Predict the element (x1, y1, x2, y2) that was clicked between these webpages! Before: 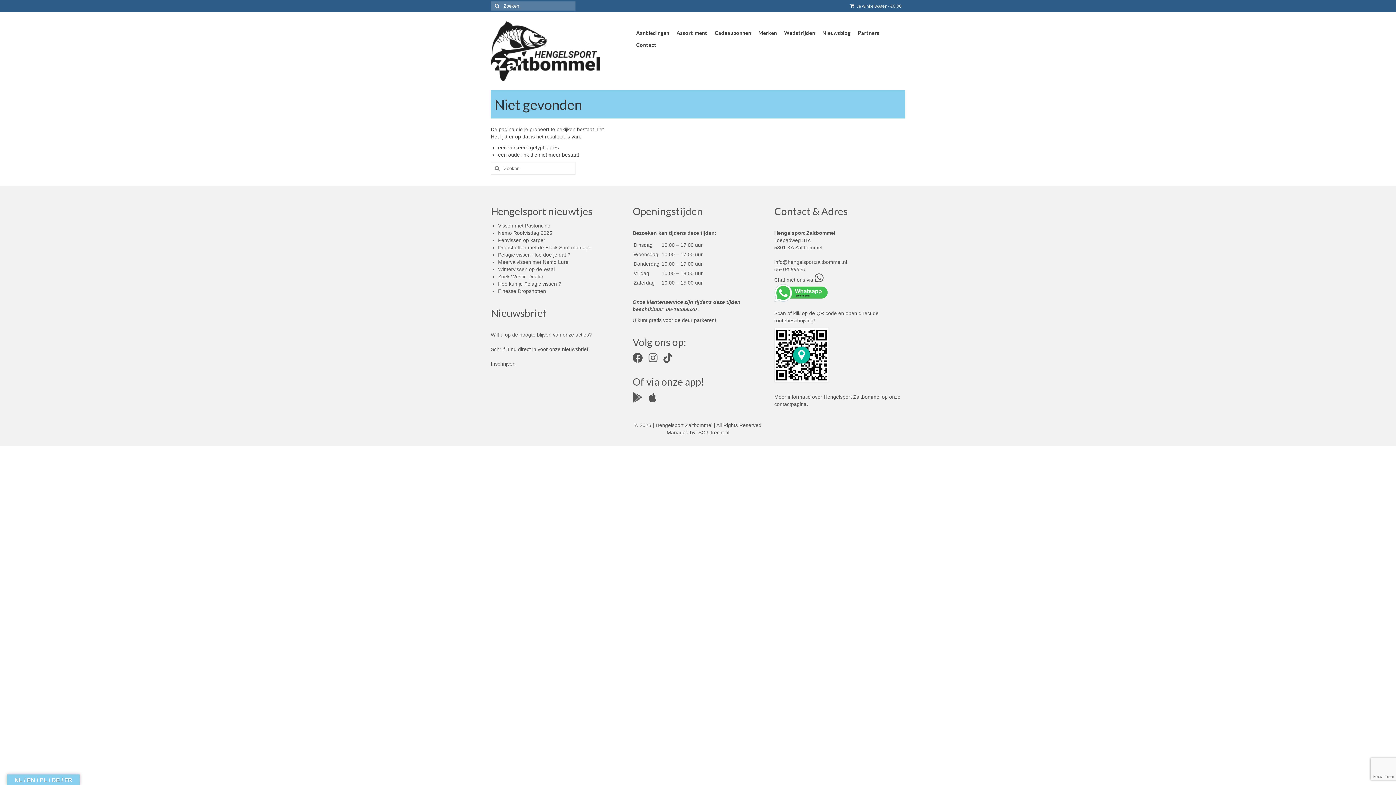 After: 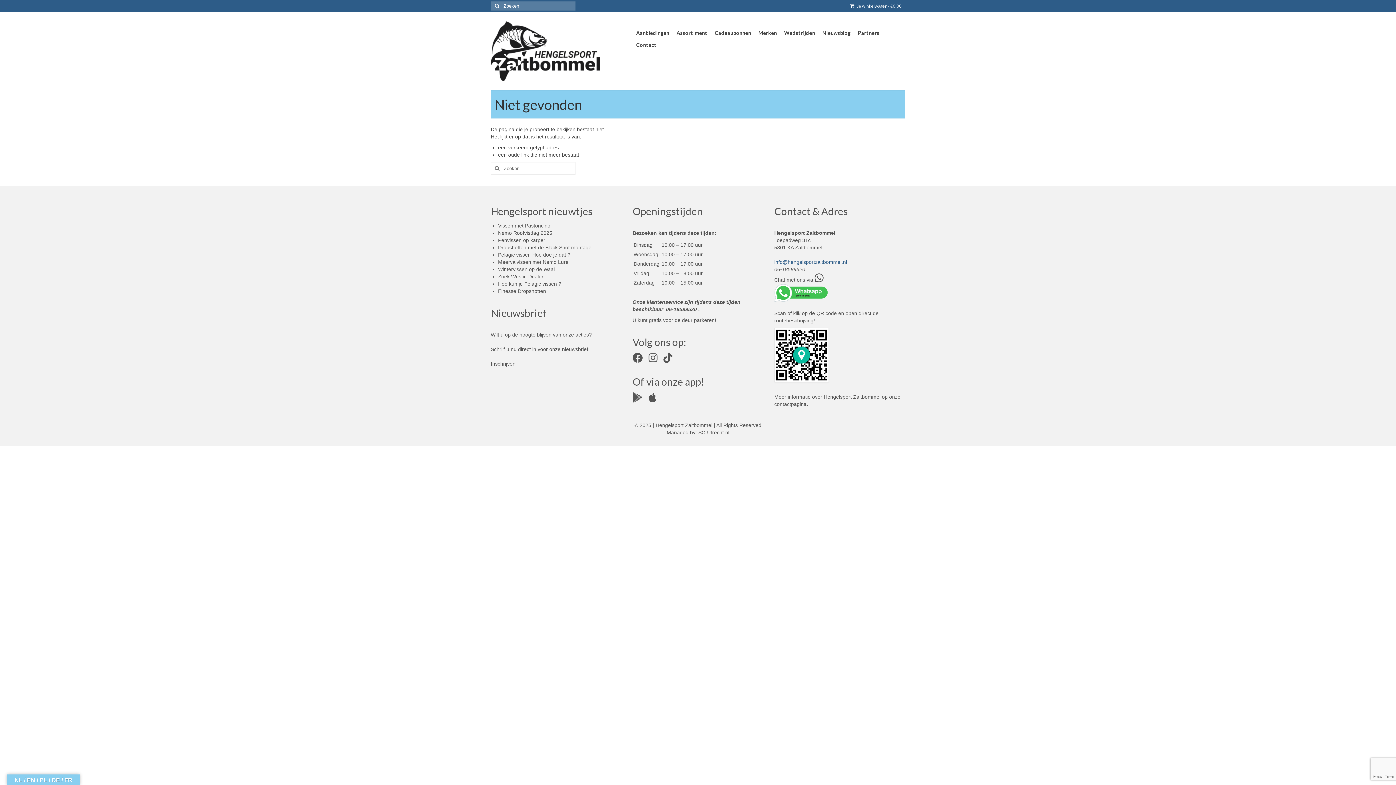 Action: label: info@hengelsportzaltbommel.nl bbox: (774, 259, 847, 265)